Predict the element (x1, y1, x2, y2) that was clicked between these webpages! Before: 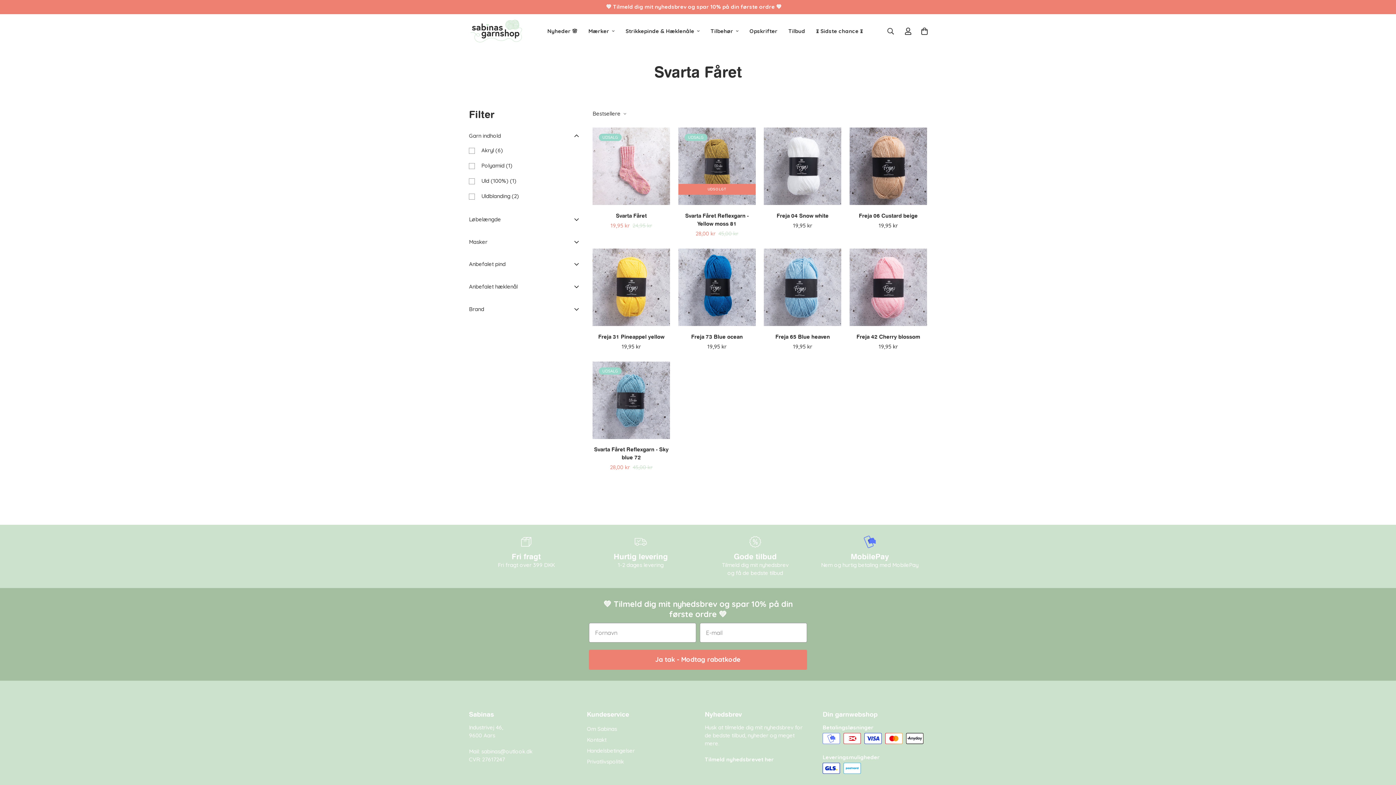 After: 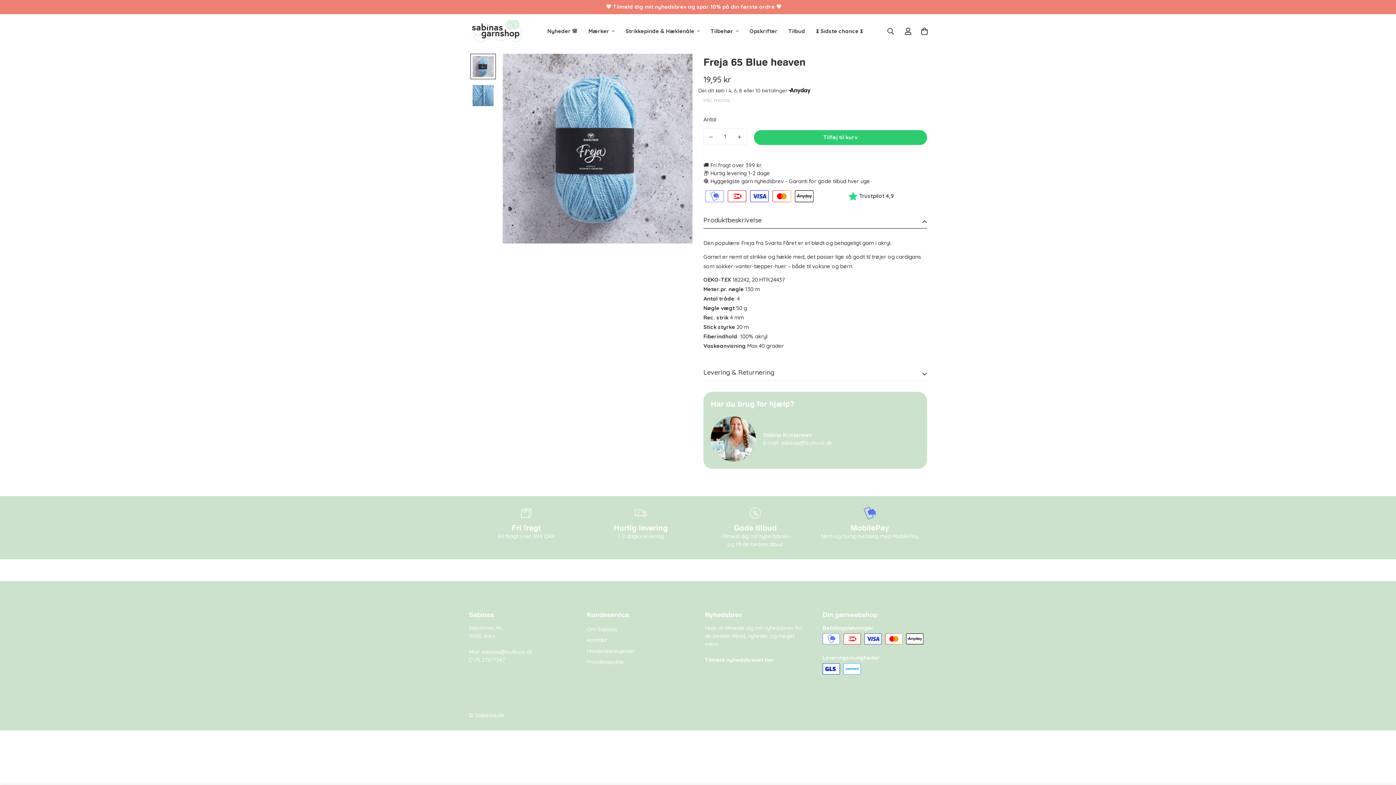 Action: bbox: (764, 248, 841, 326)